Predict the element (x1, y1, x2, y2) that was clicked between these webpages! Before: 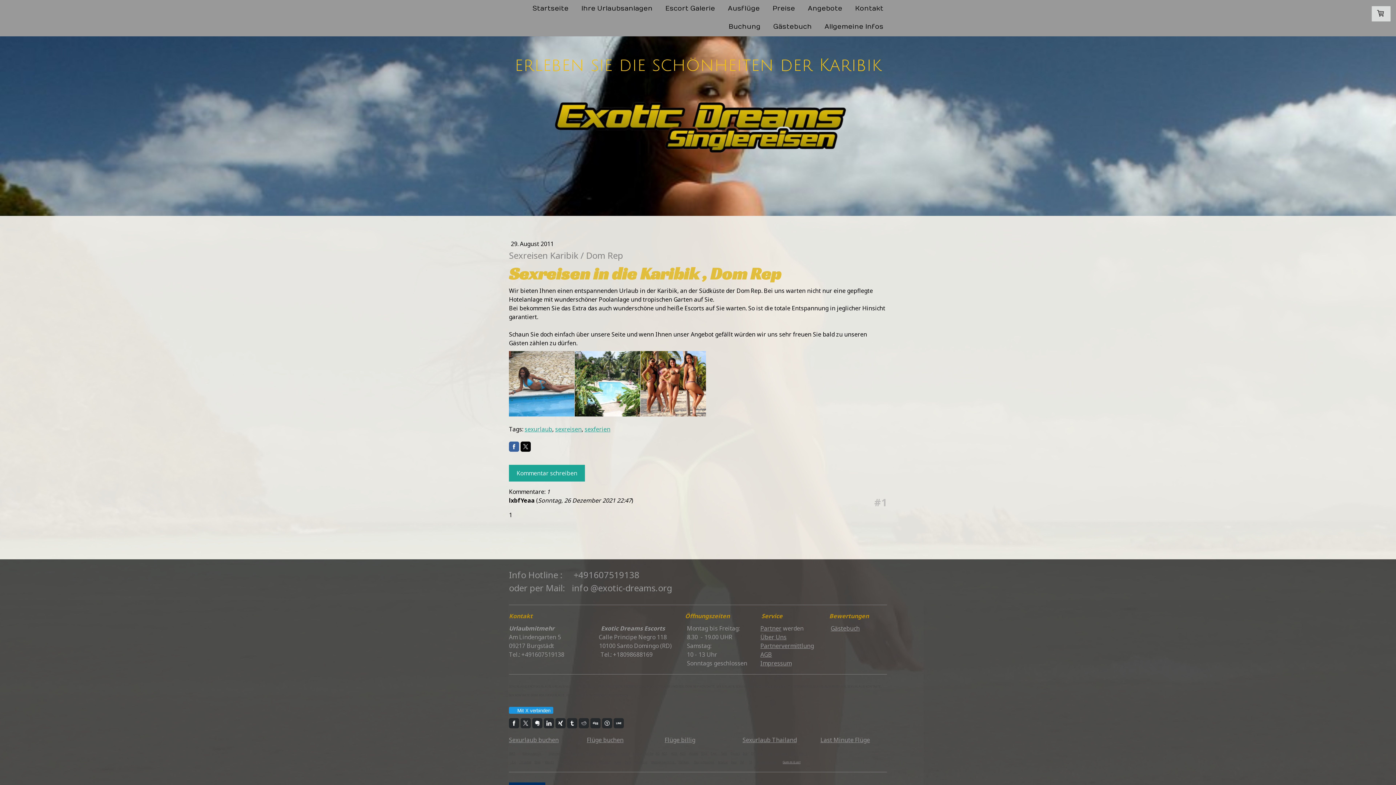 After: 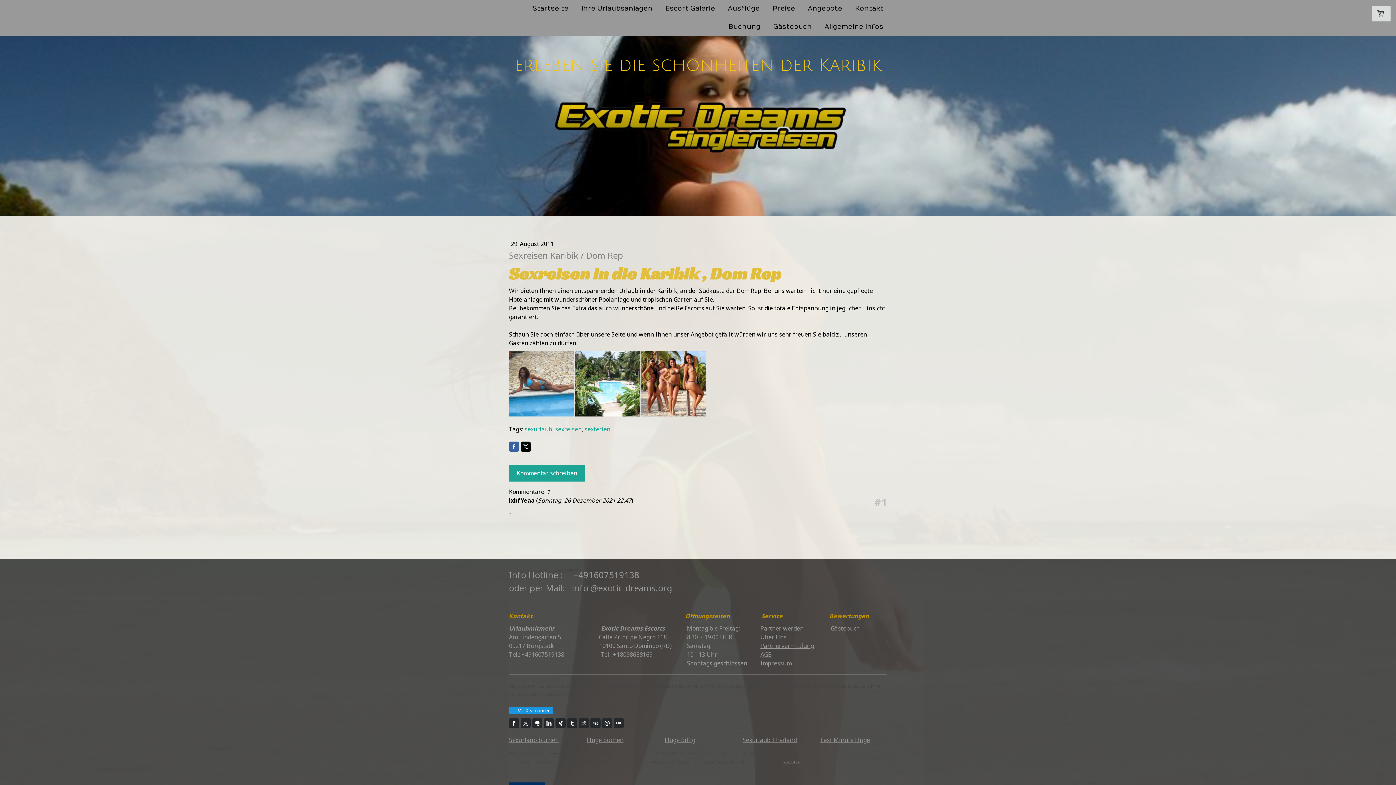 Action: bbox: (604, 751, 616, 755) label: Sachsen